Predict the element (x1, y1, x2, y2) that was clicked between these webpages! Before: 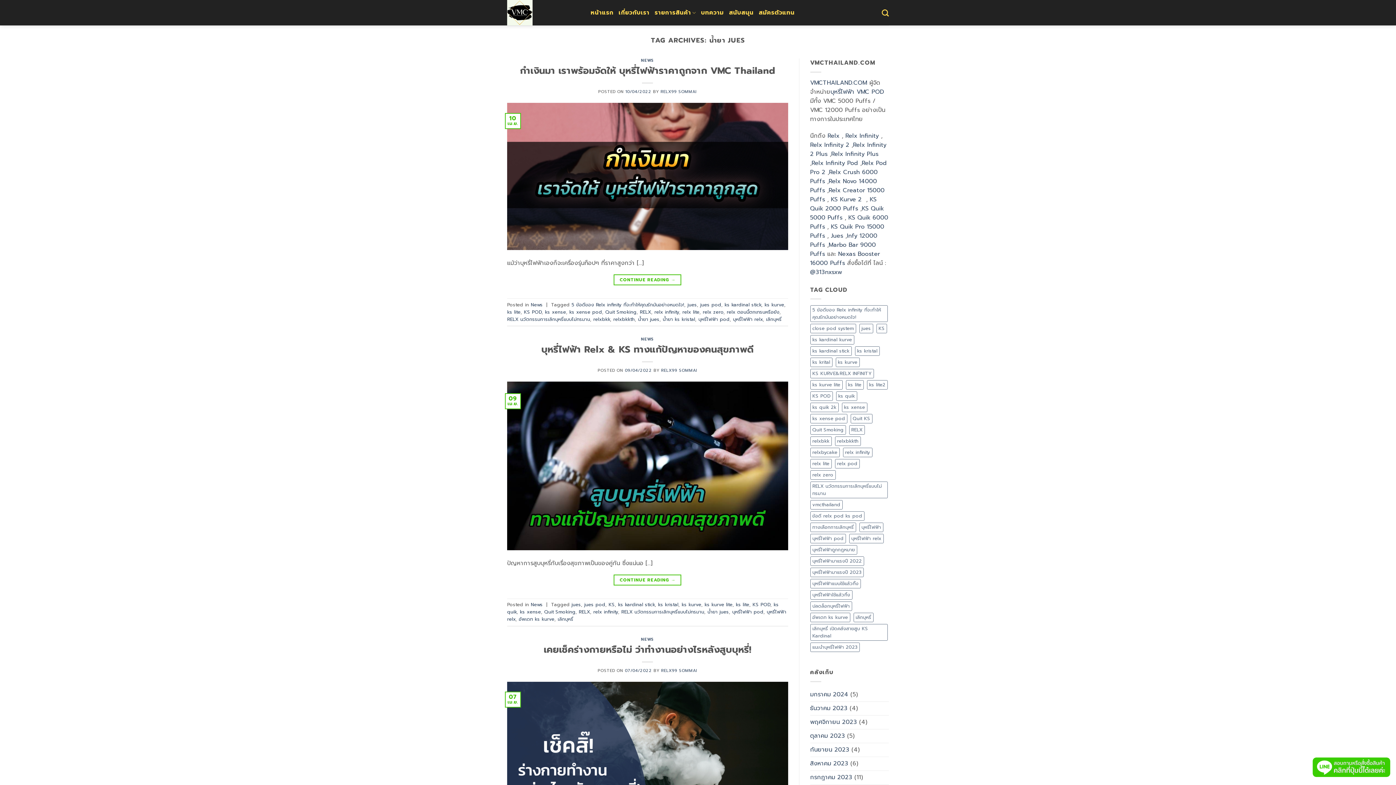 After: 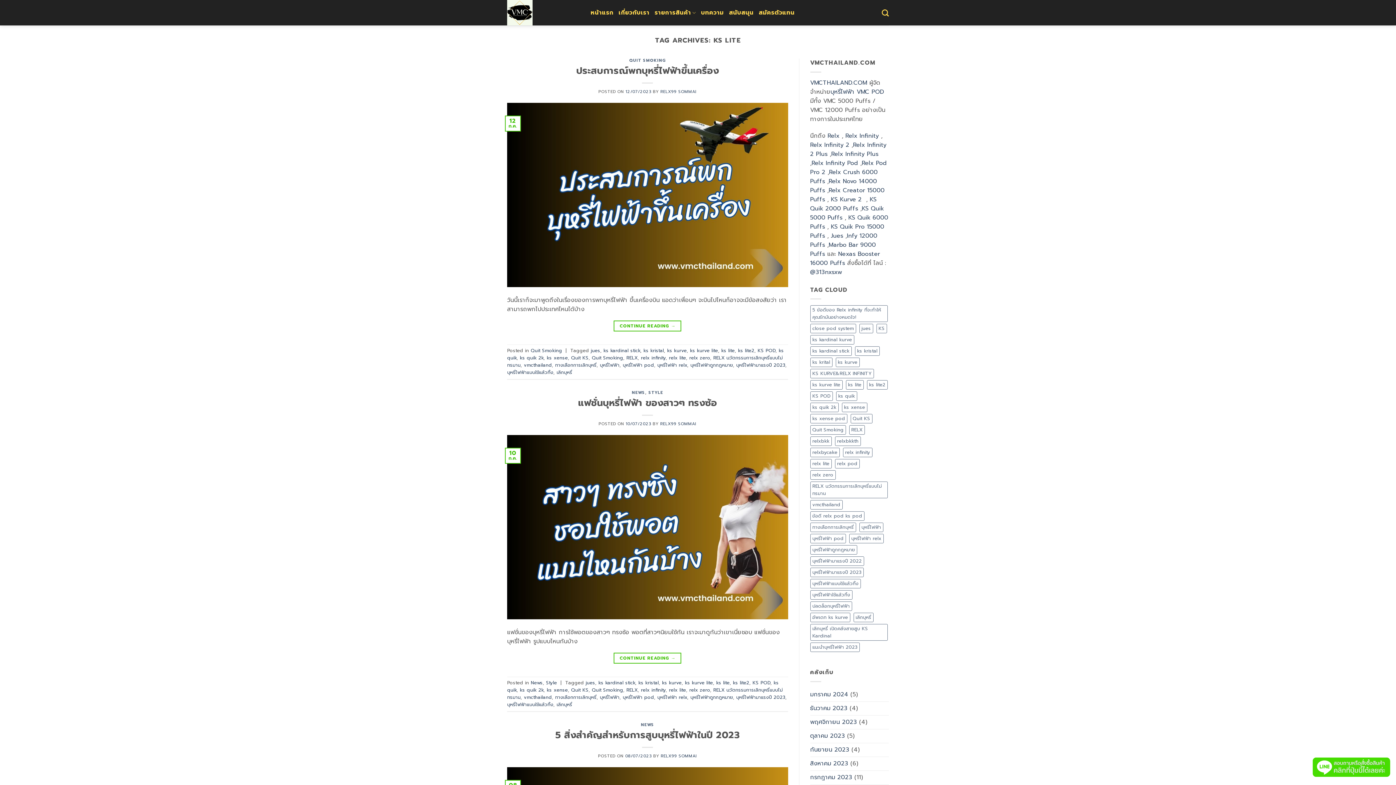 Action: bbox: (846, 380, 863, 389) label: ks lite (95 รายการ)